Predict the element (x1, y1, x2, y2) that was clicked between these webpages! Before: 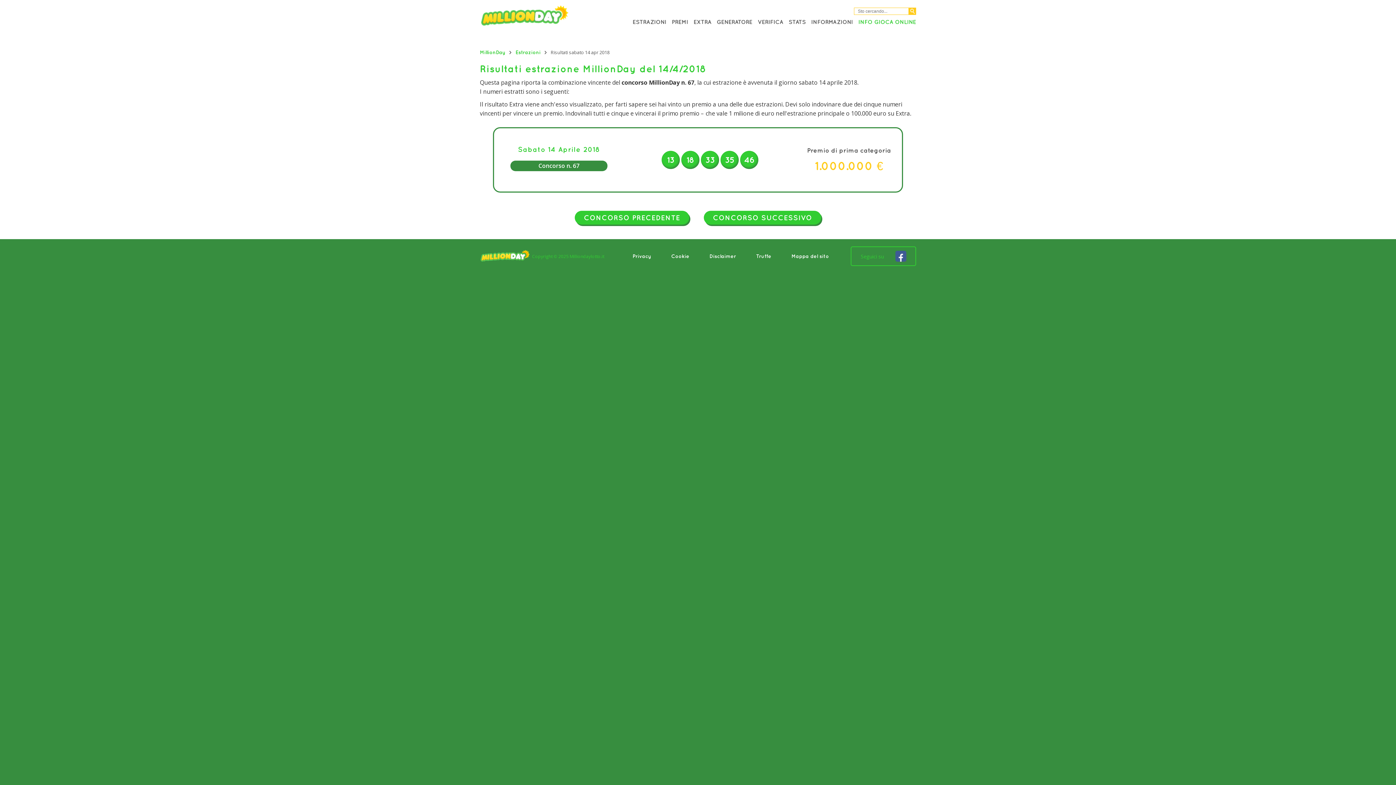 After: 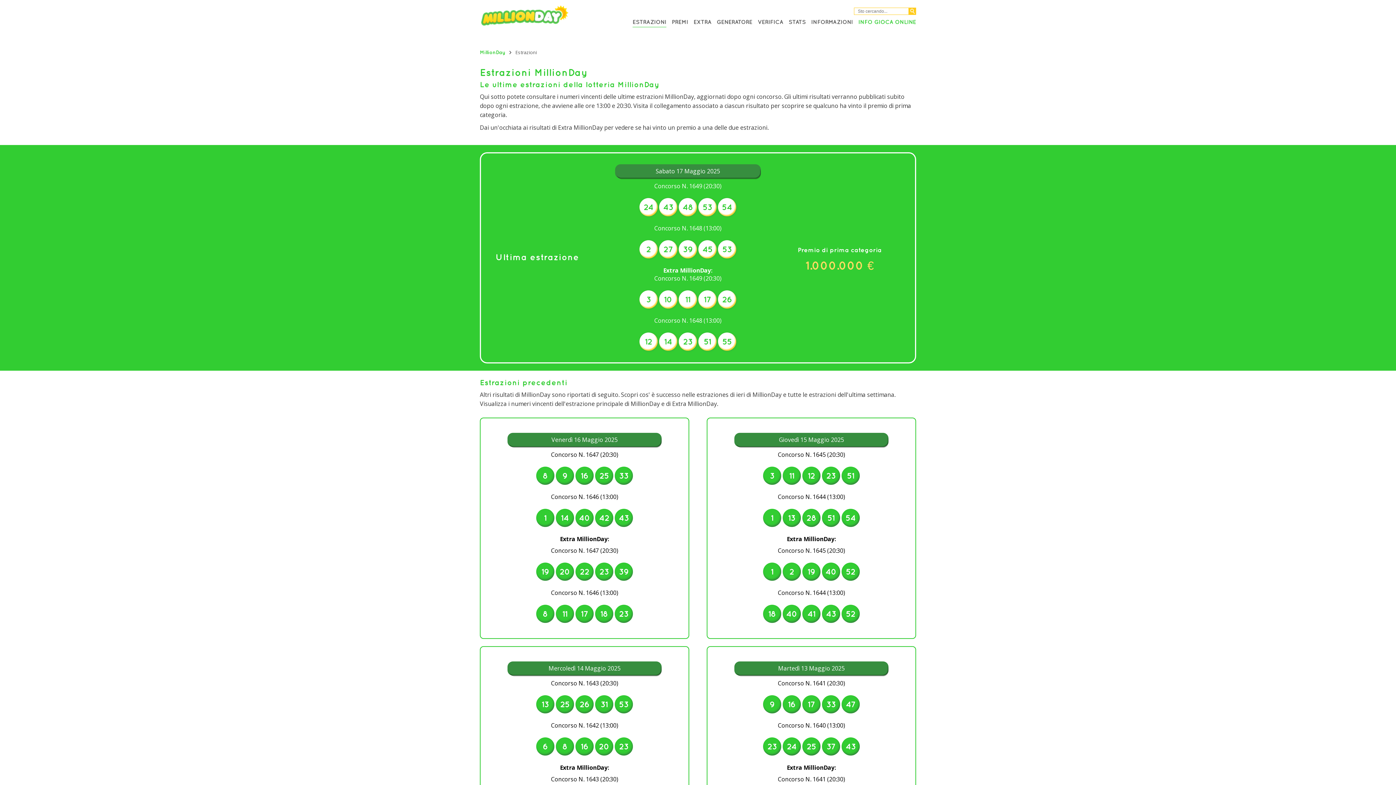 Action: bbox: (632, 18, 666, 24) label: ESTRAZIONI